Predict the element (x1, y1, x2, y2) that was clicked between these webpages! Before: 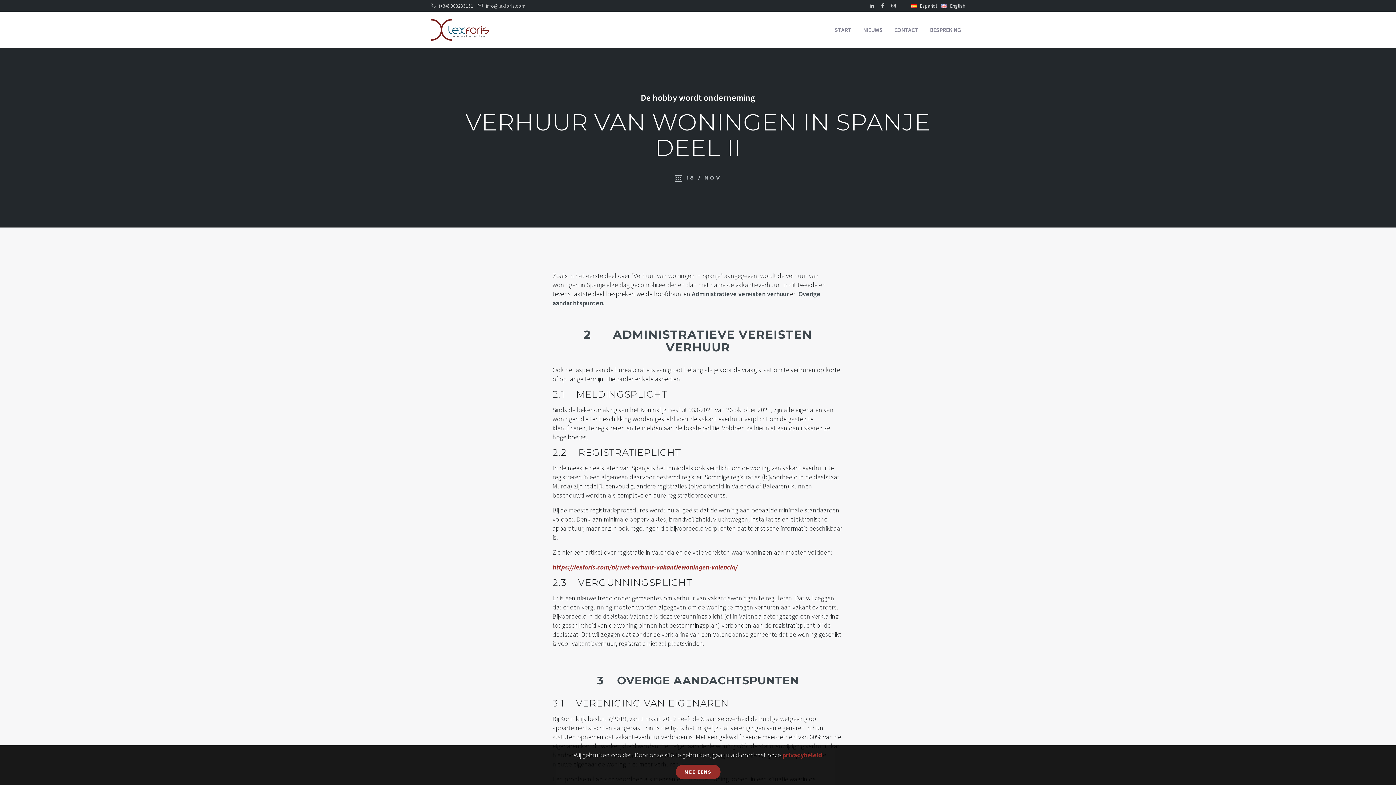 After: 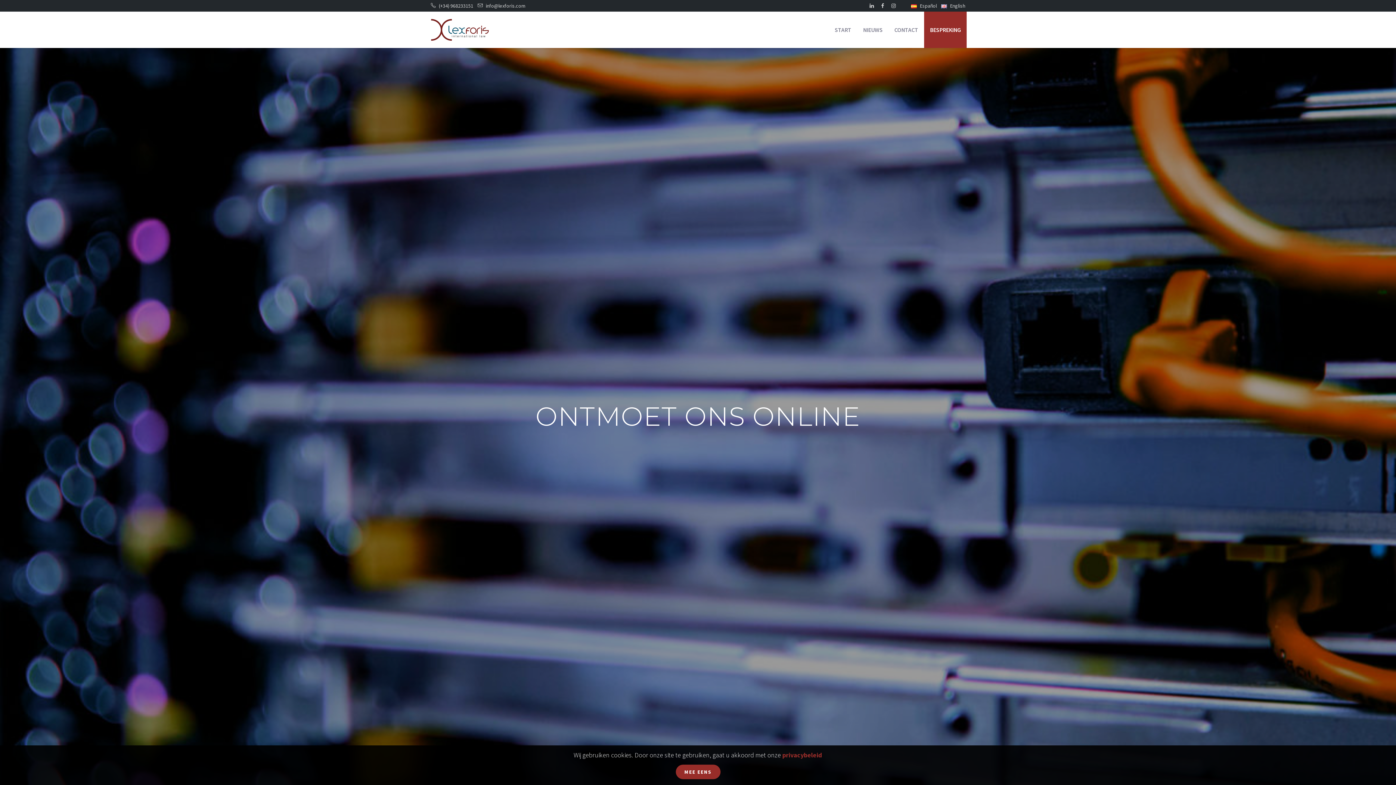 Action: label: BESPREKING bbox: (924, 11, 966, 48)